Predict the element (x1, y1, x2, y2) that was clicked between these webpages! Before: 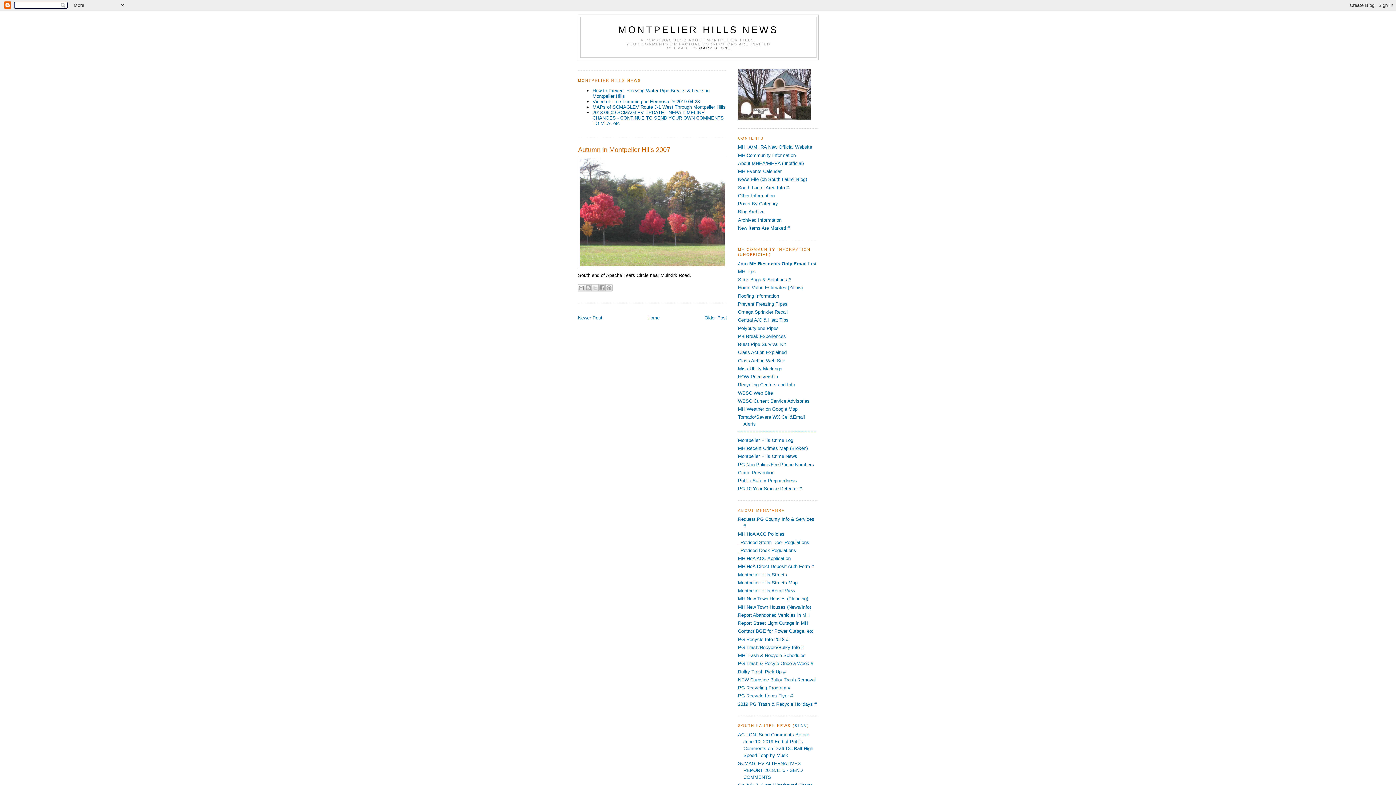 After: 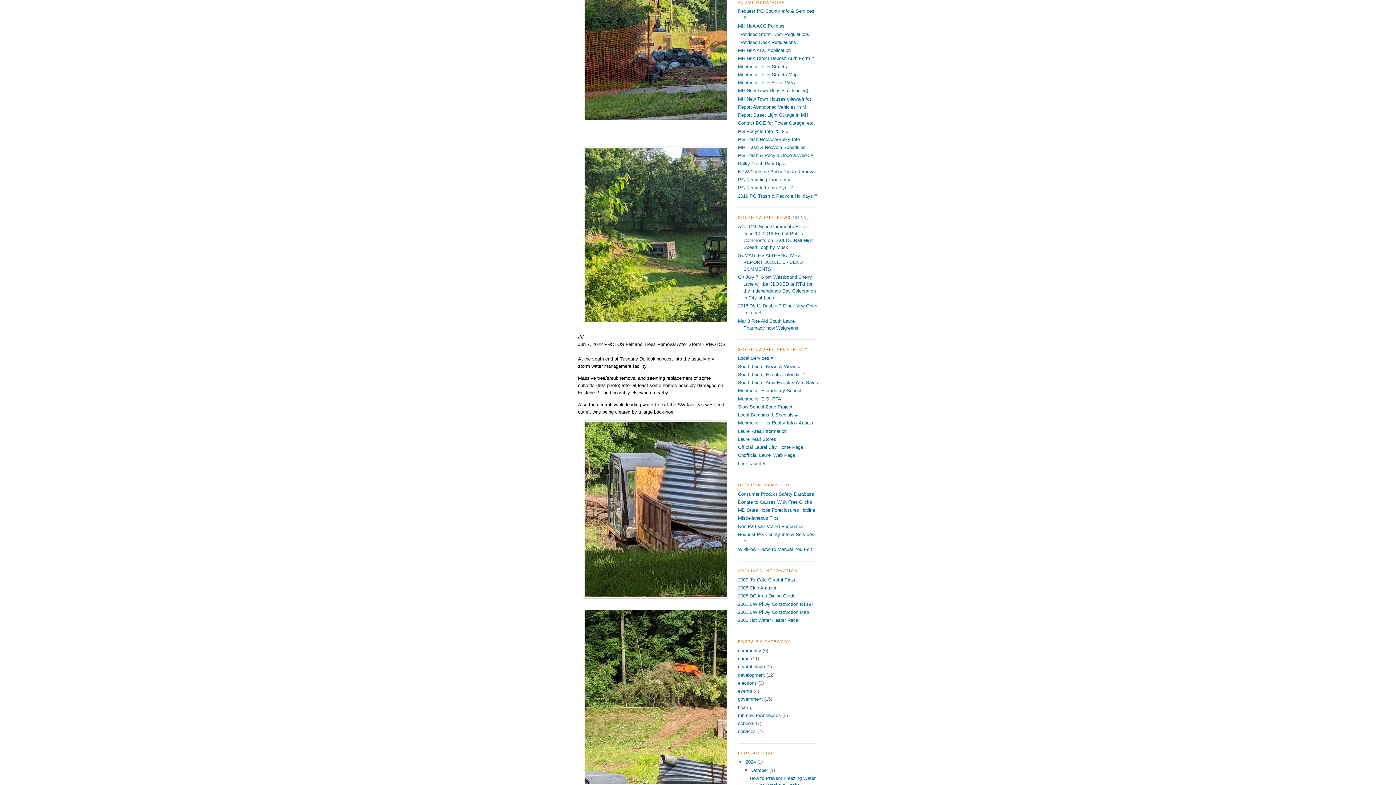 Action: bbox: (738, 160, 804, 166) label: About MHHA/MHRA (unofficial)